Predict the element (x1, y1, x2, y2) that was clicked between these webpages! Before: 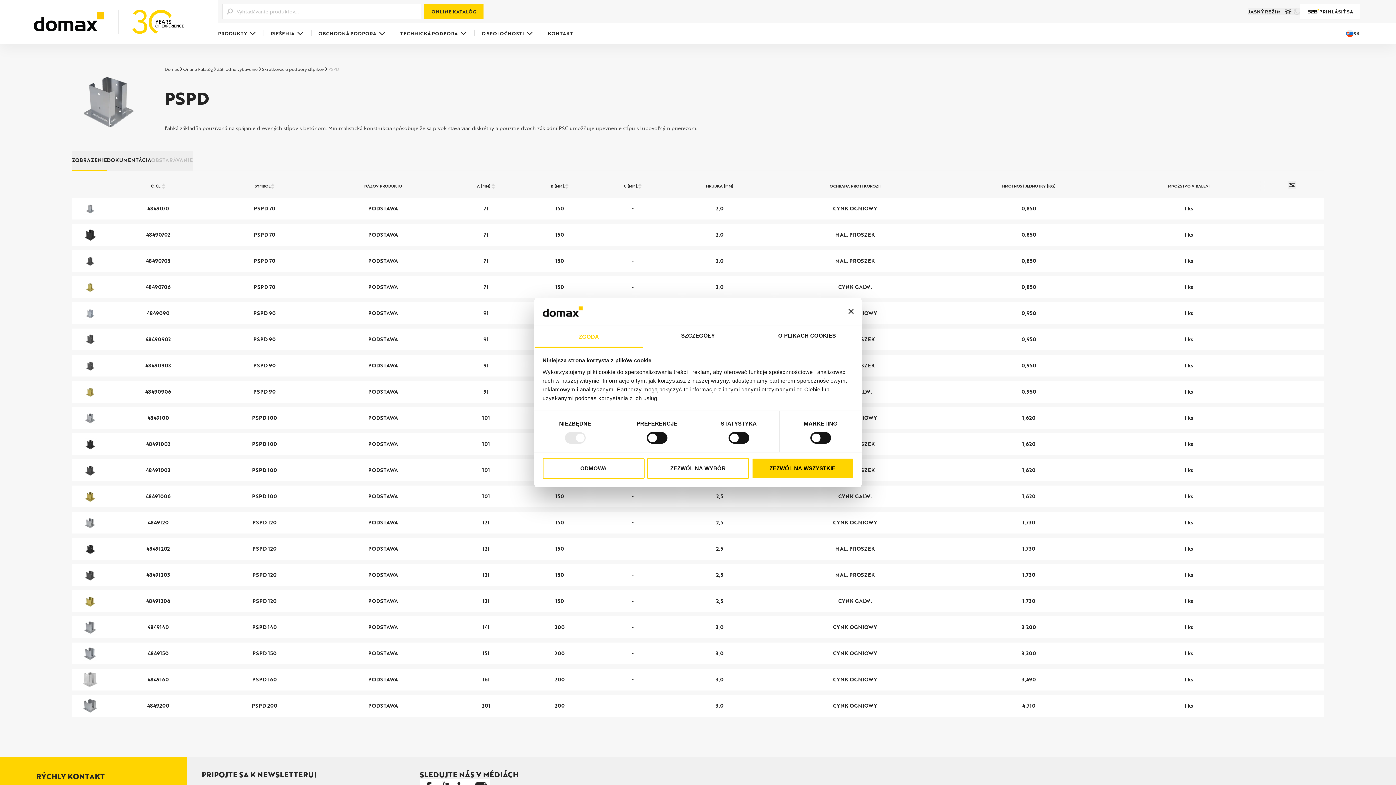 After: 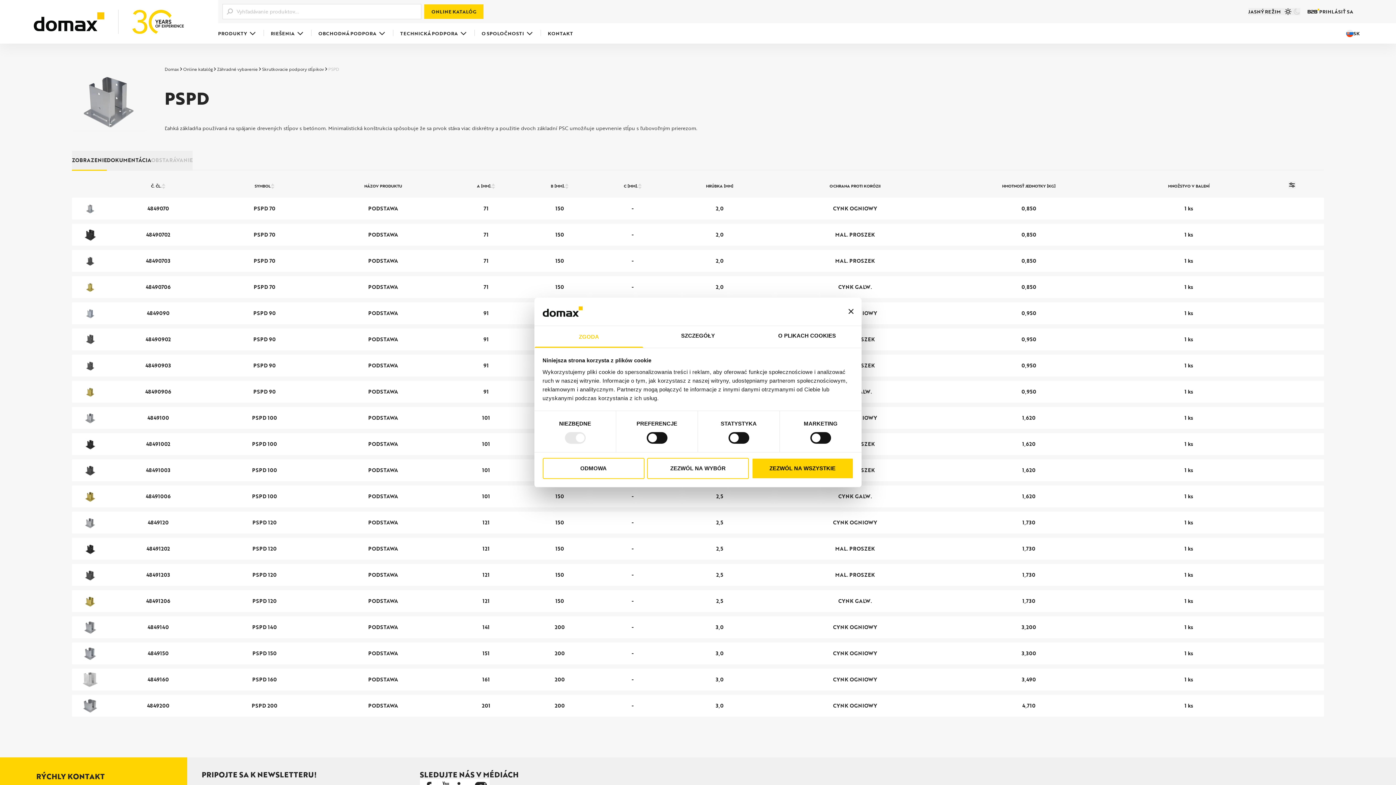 Action: bbox: (1300, 4, 1360, 18) label: PRIHLÁSIŤ SA